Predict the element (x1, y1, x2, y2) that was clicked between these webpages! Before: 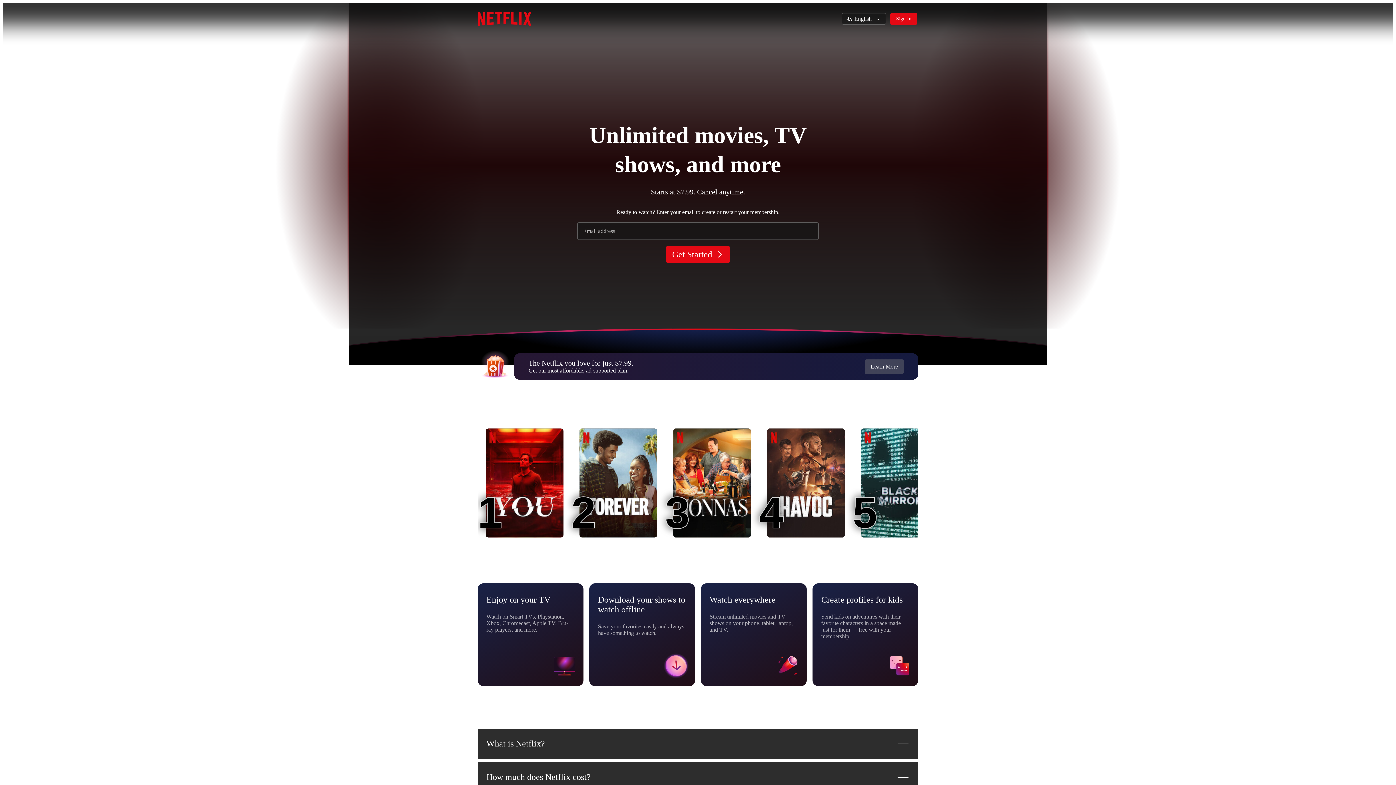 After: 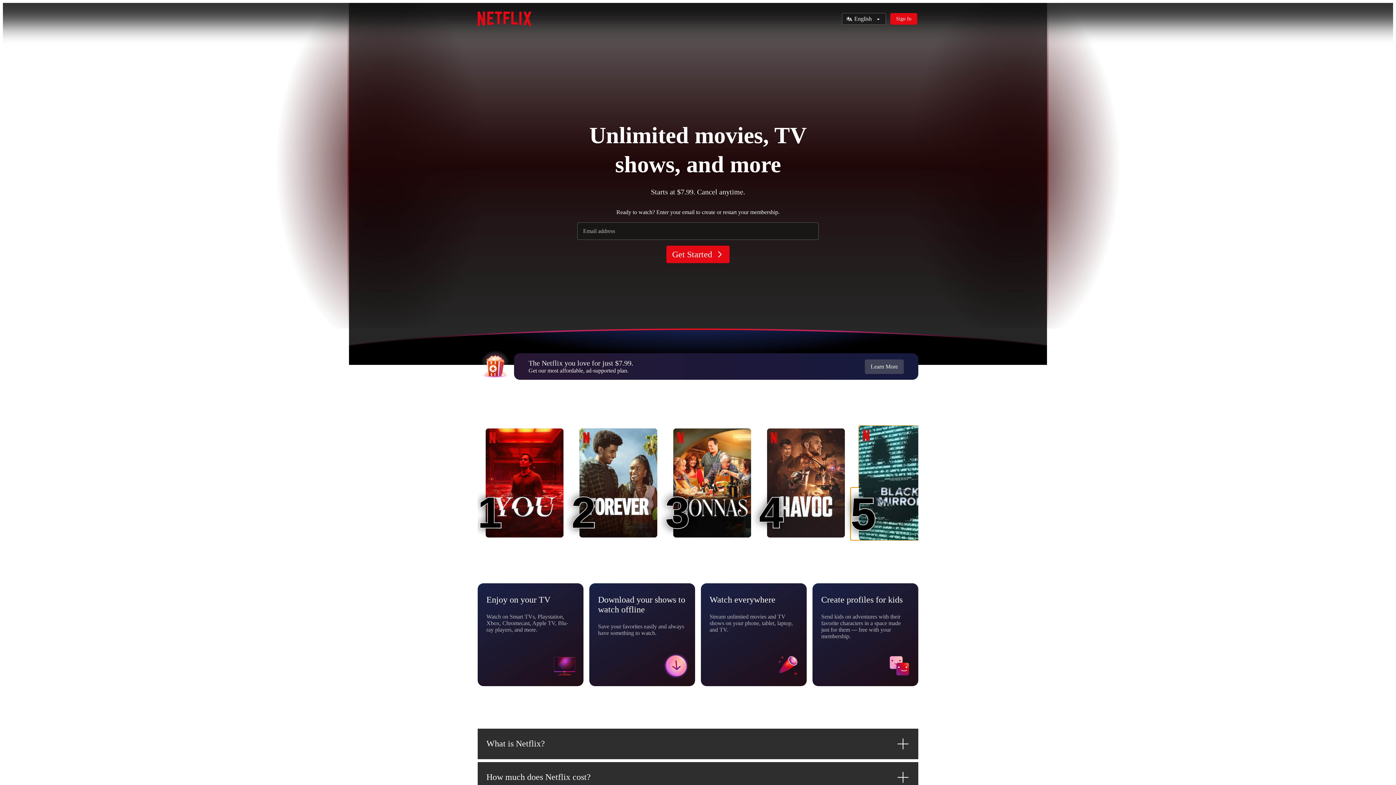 Action: label: Black Mirror
5
5 bbox: (861, 428, 938, 537)